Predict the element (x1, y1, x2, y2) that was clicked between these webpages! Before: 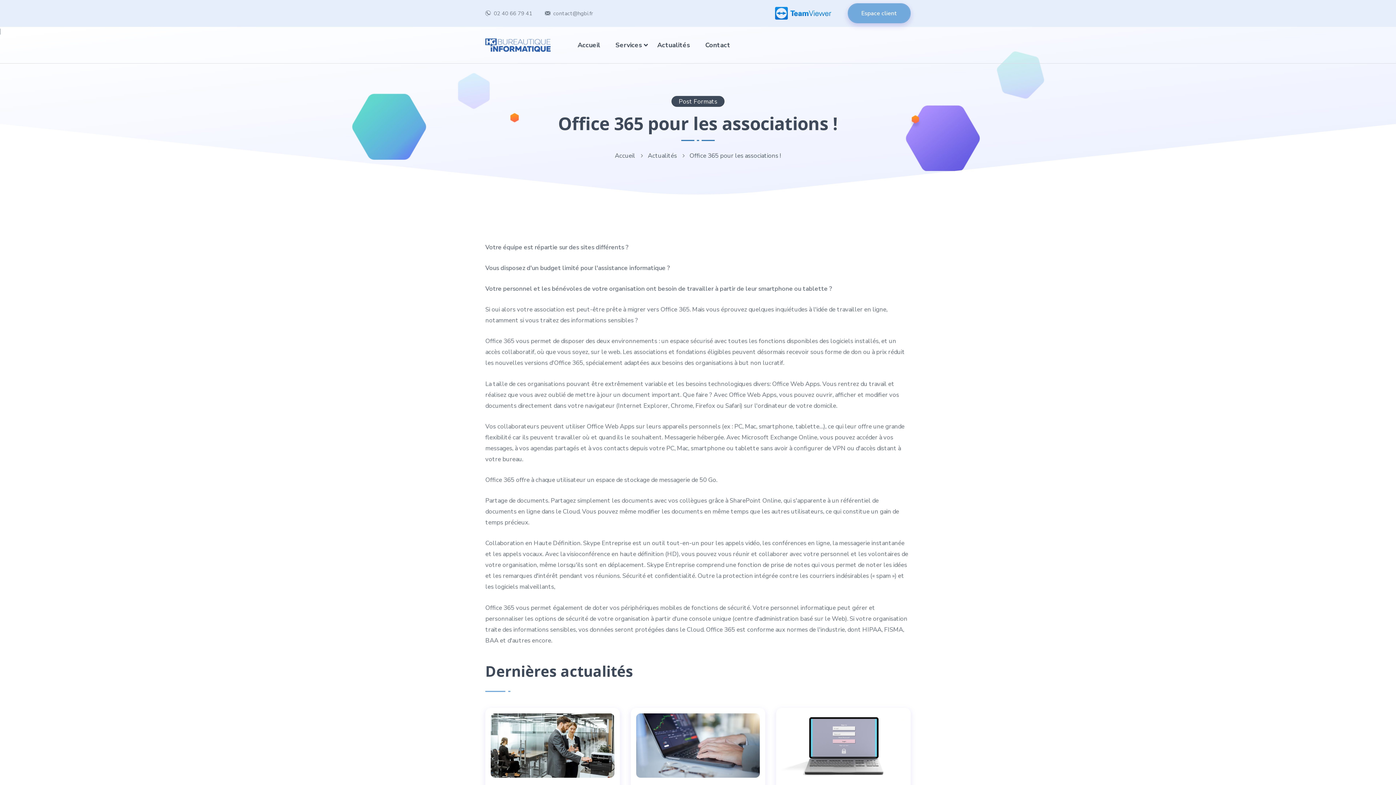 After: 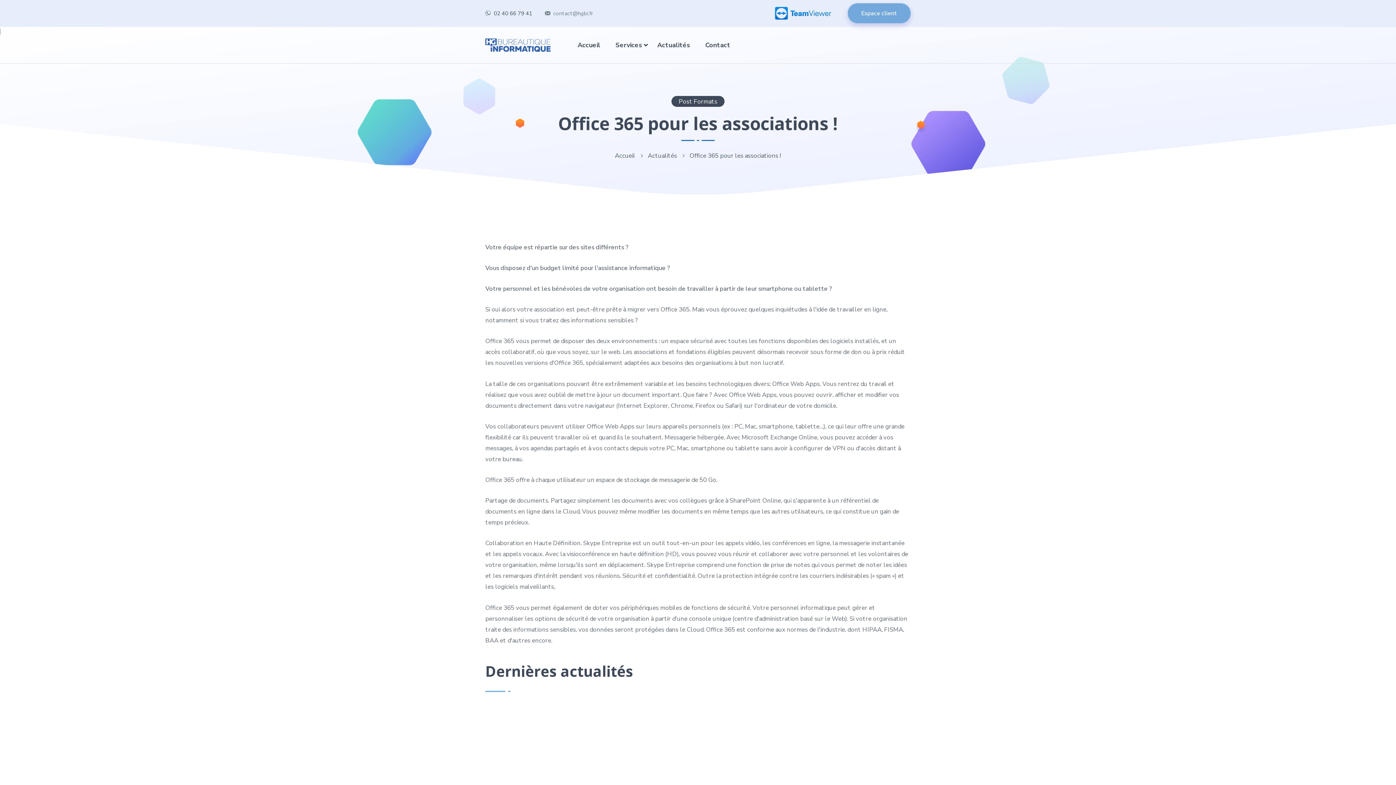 Action: bbox: (493, 9, 532, 17) label: 02 40 66 79 41